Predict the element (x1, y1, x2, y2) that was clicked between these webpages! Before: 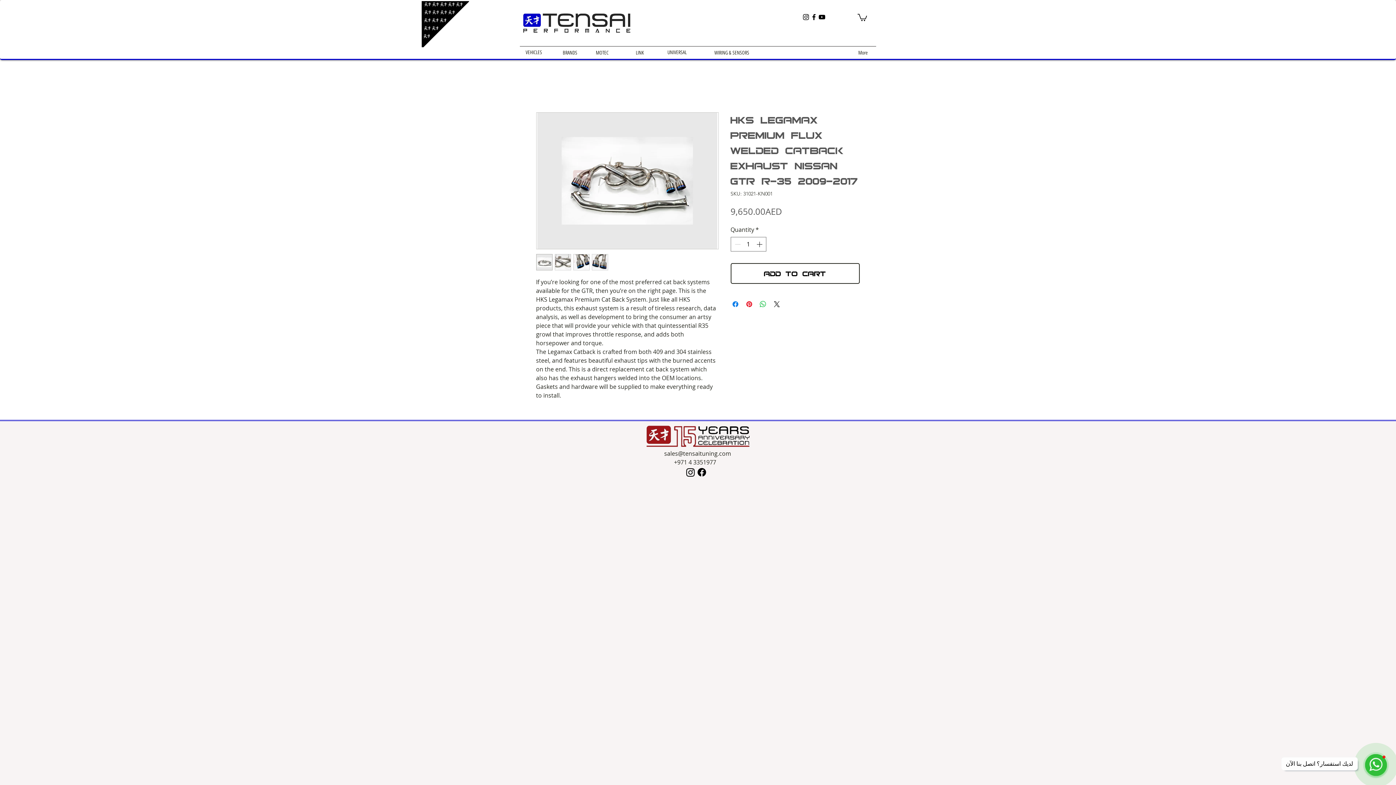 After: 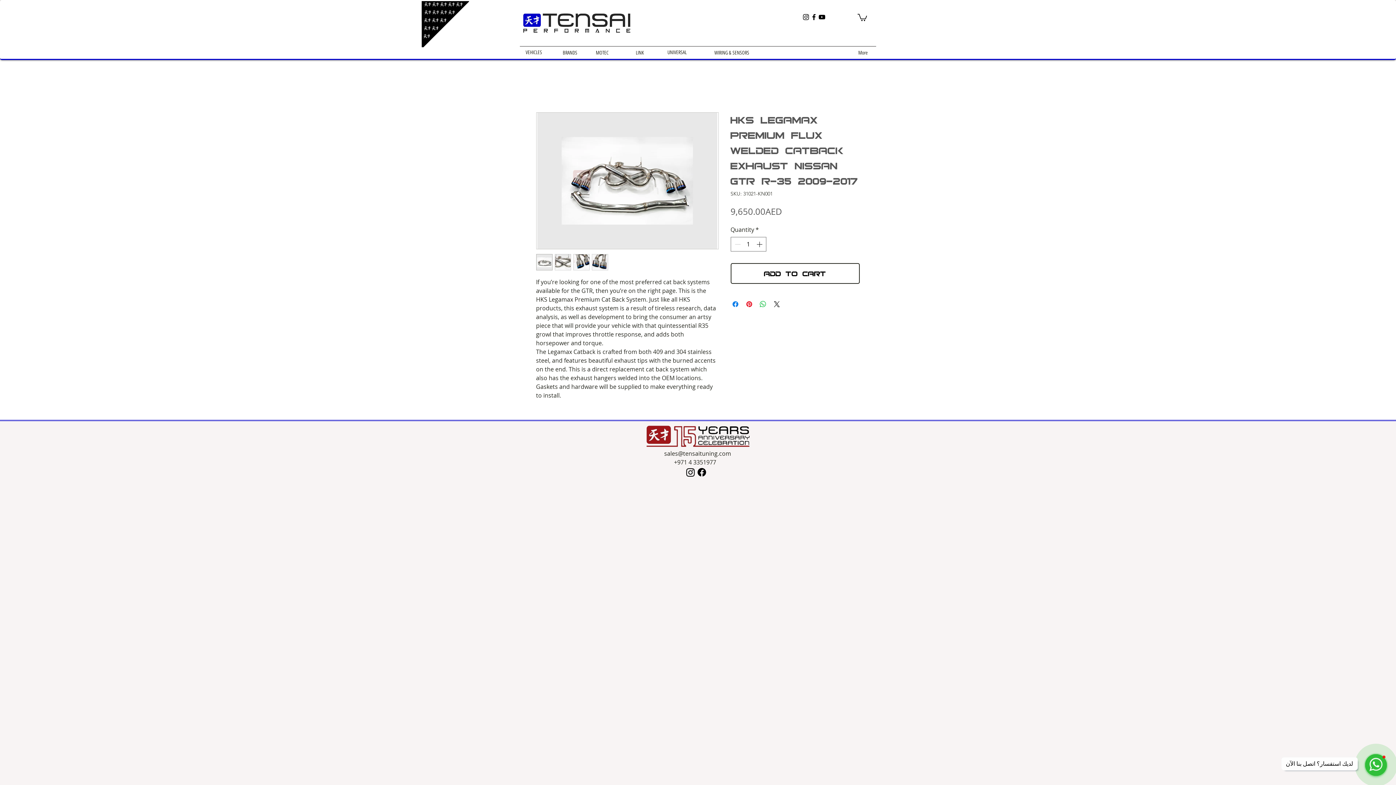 Action: bbox: (591, 254, 608, 270)